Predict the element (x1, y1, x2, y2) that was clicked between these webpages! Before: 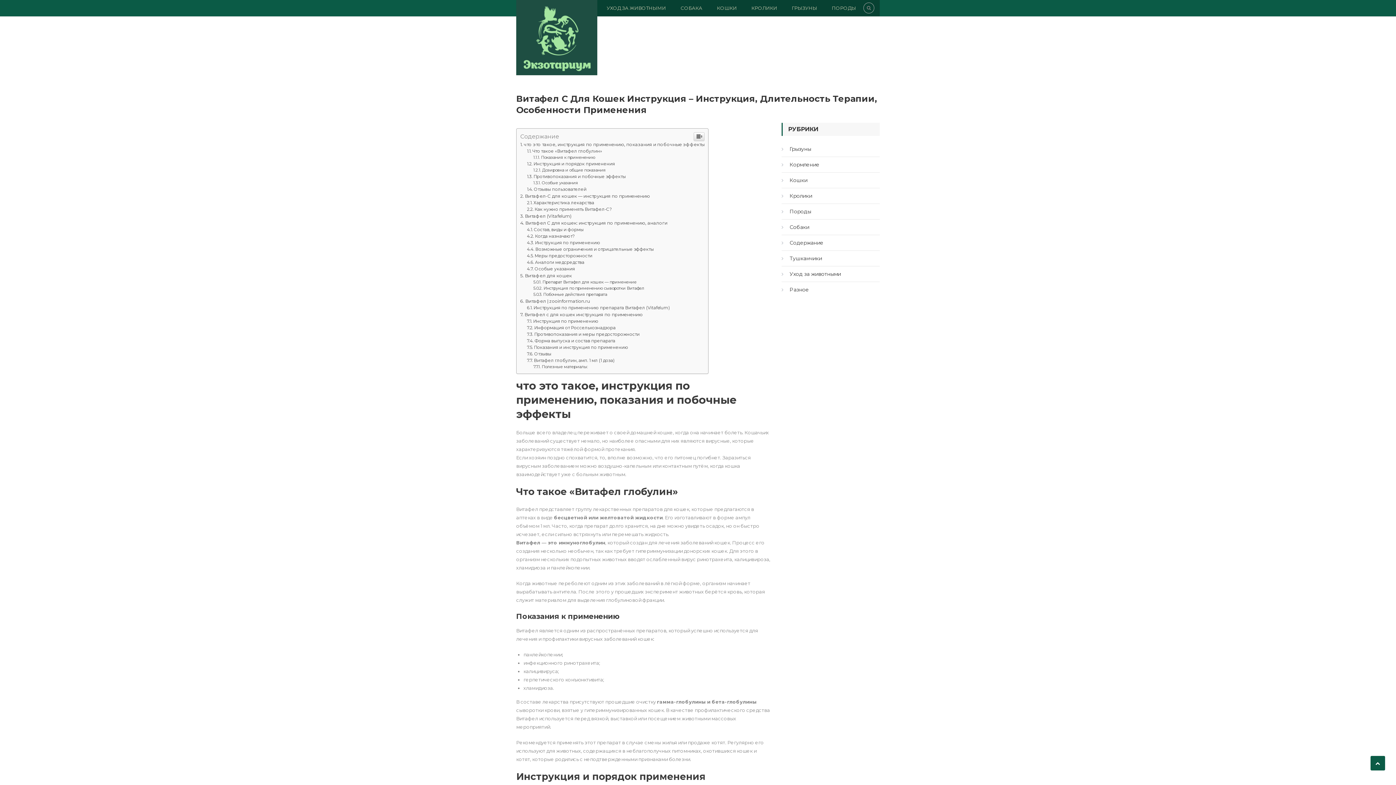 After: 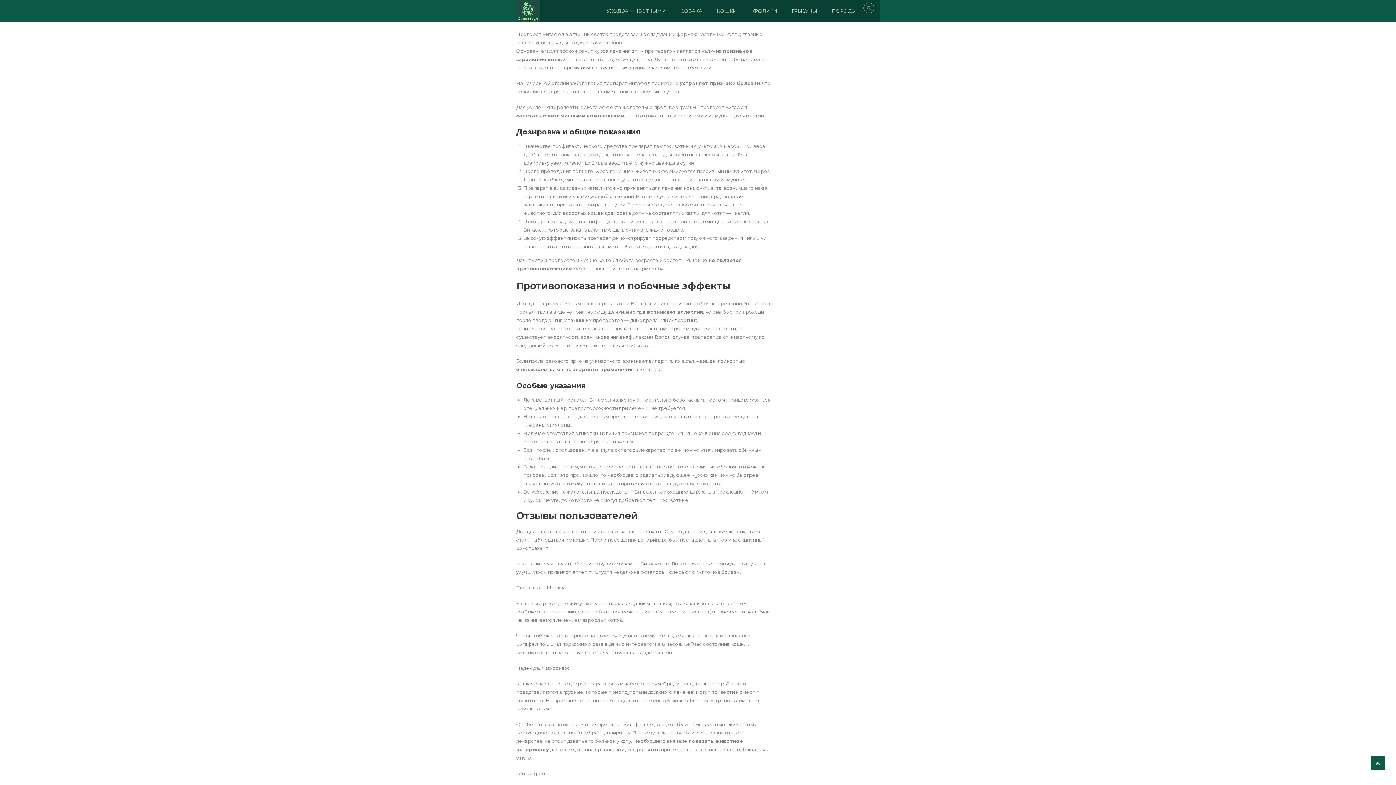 Action: label: Инструкция и порядок применения bbox: (527, 561, 615, 566)